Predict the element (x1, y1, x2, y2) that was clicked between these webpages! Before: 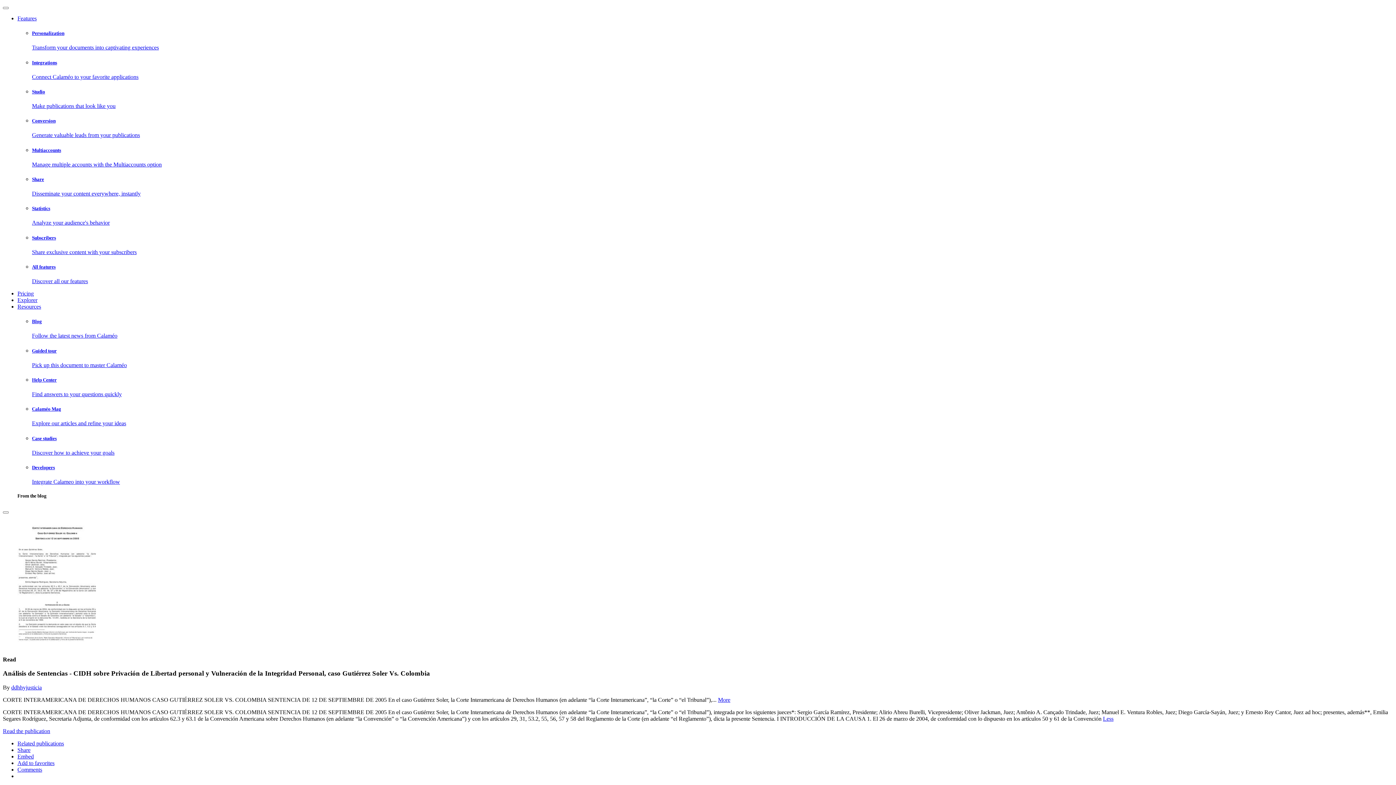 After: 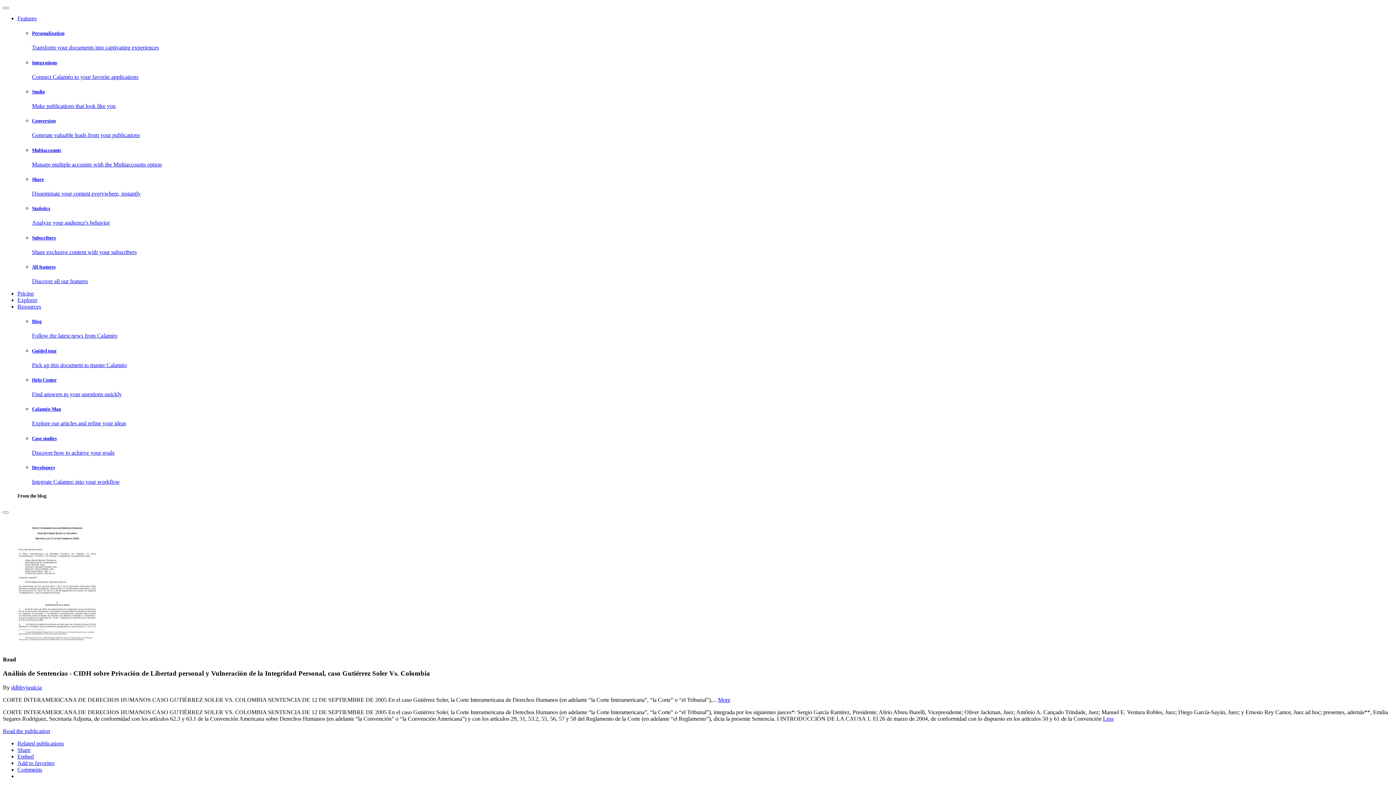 Action: bbox: (17, 766, 42, 773) label: Comments